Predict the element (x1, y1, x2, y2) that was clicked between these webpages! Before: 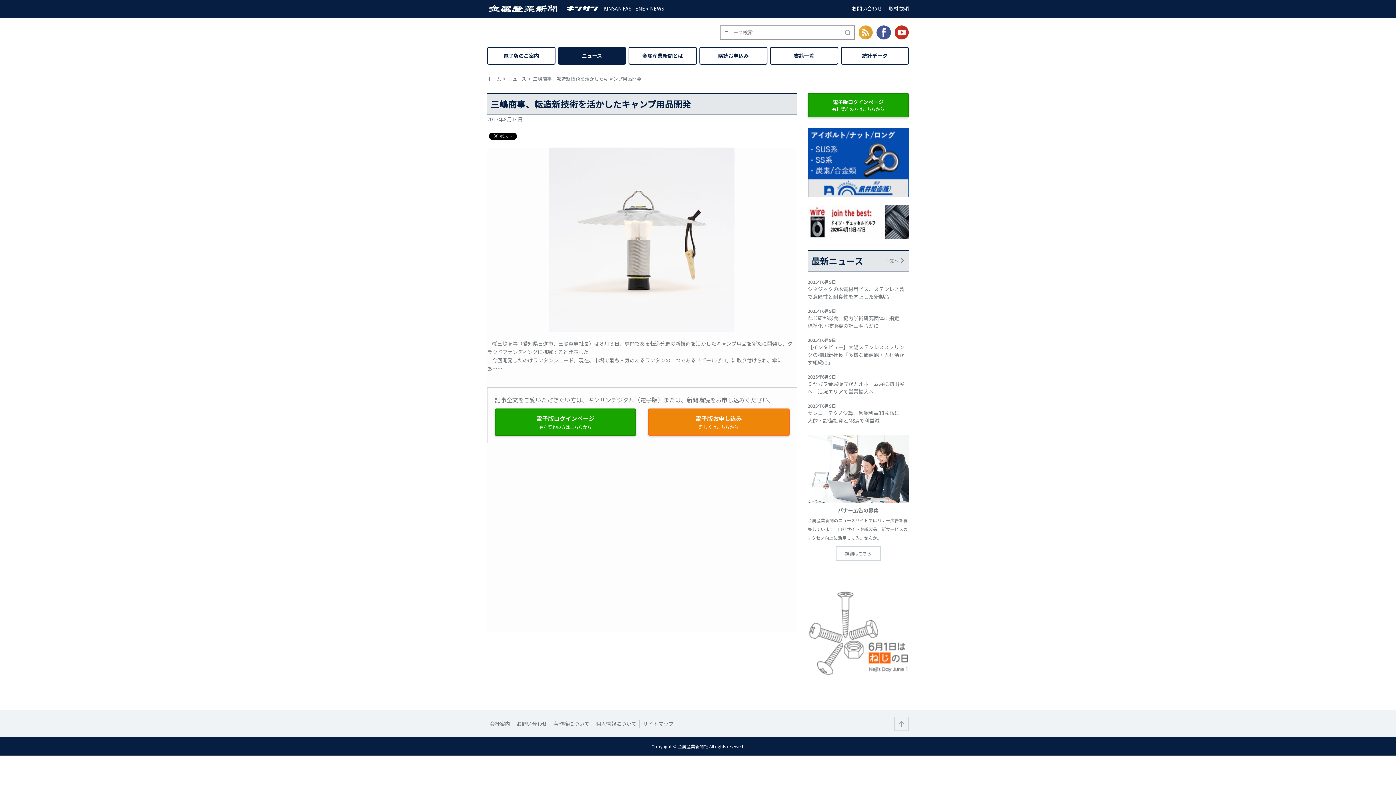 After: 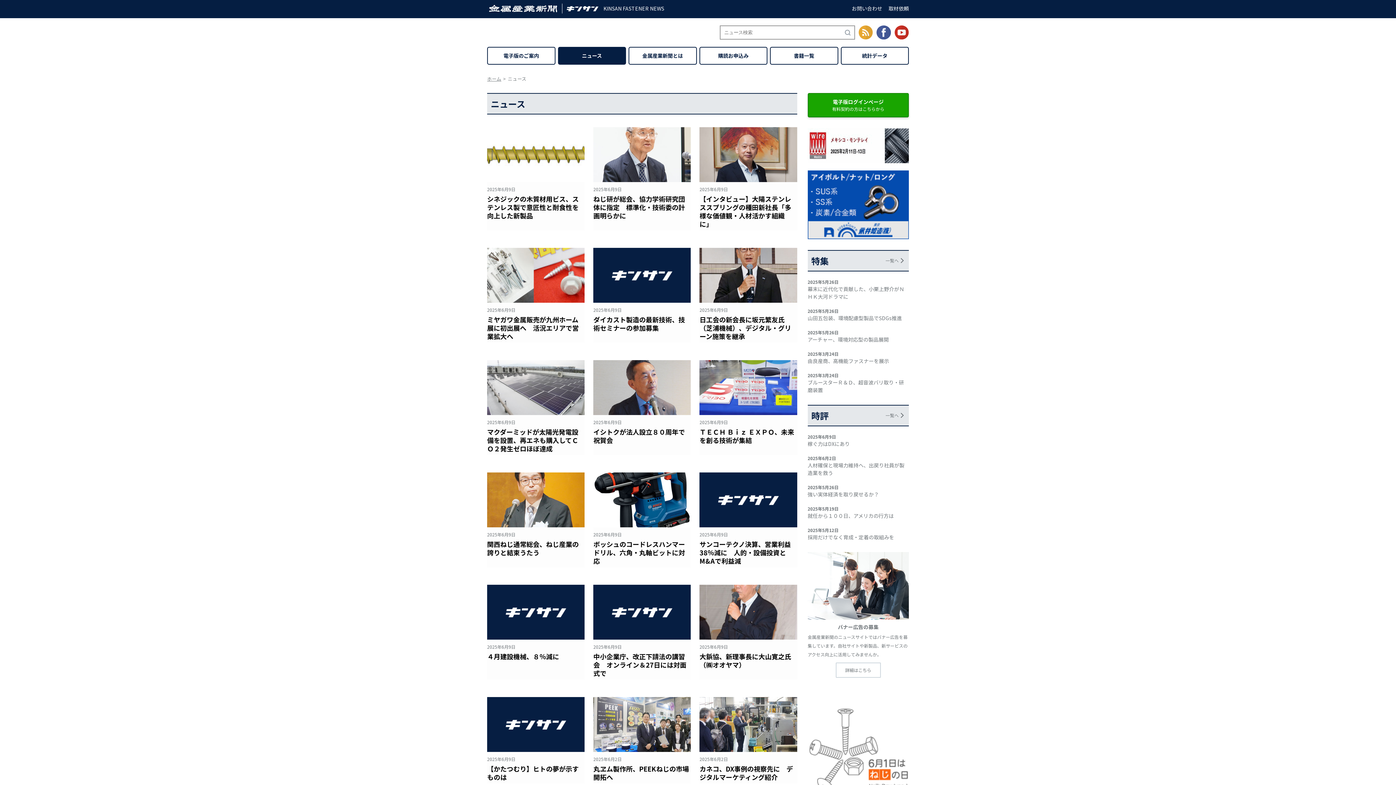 Action: label: 一覧へ bbox: (885, 257, 905, 264)